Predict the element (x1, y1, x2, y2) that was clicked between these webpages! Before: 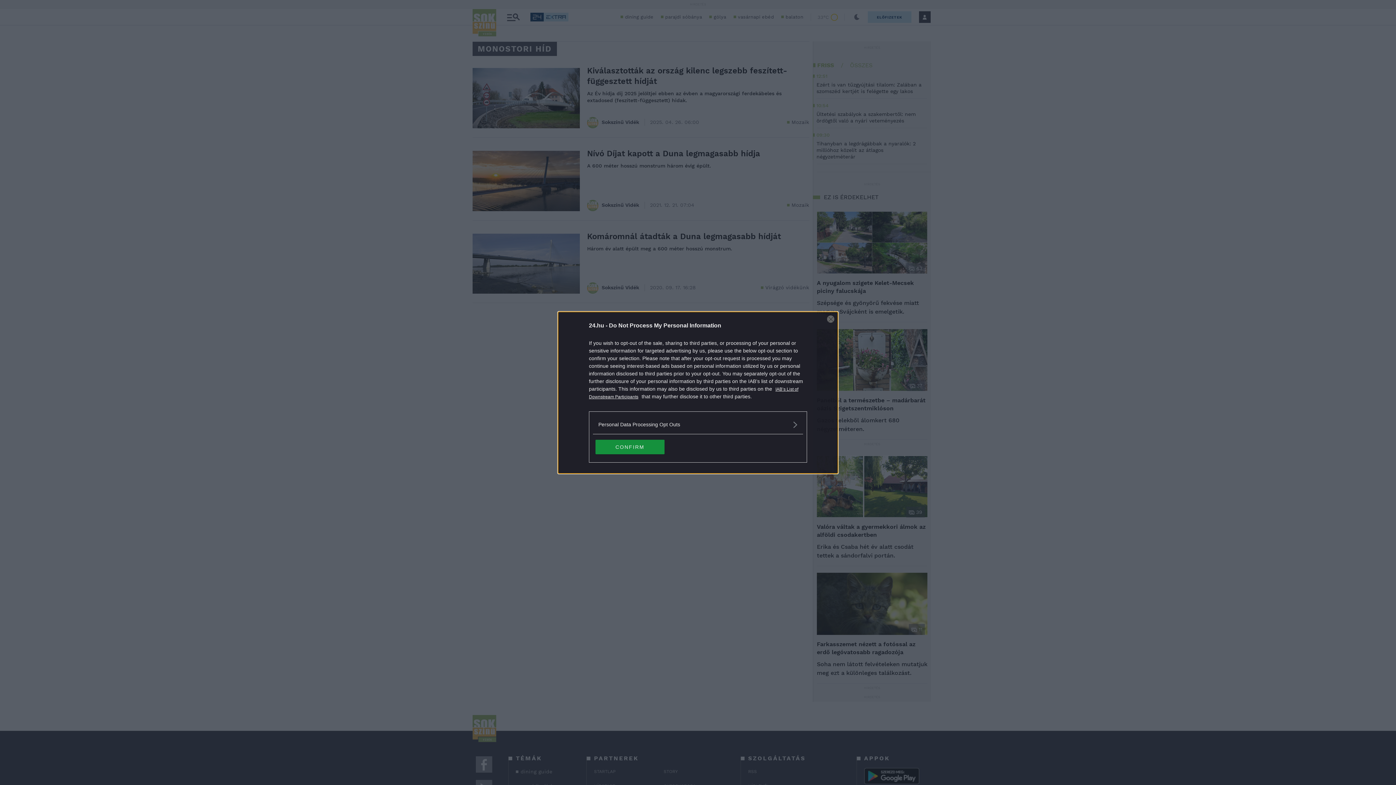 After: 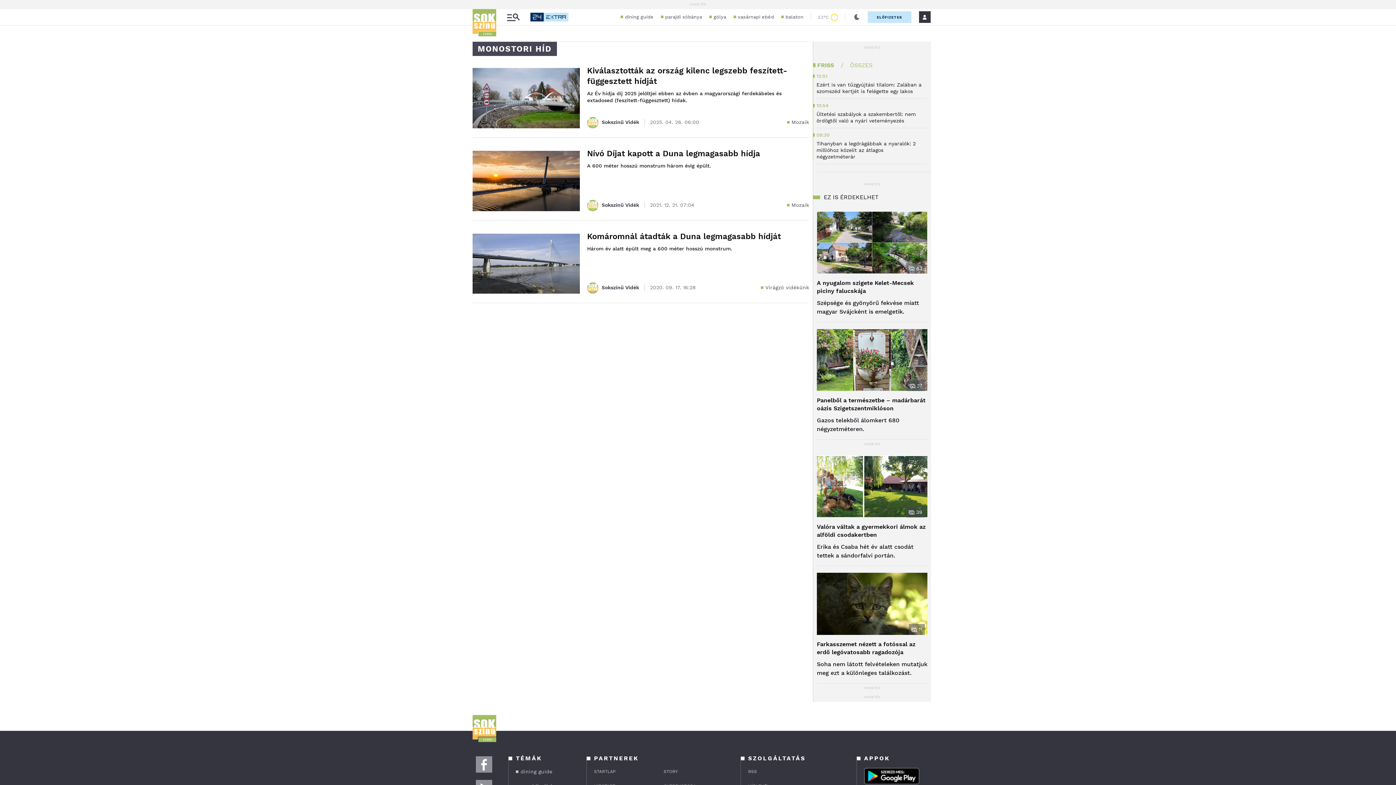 Action: bbox: (595, 439, 664, 454) label: CONFIRM